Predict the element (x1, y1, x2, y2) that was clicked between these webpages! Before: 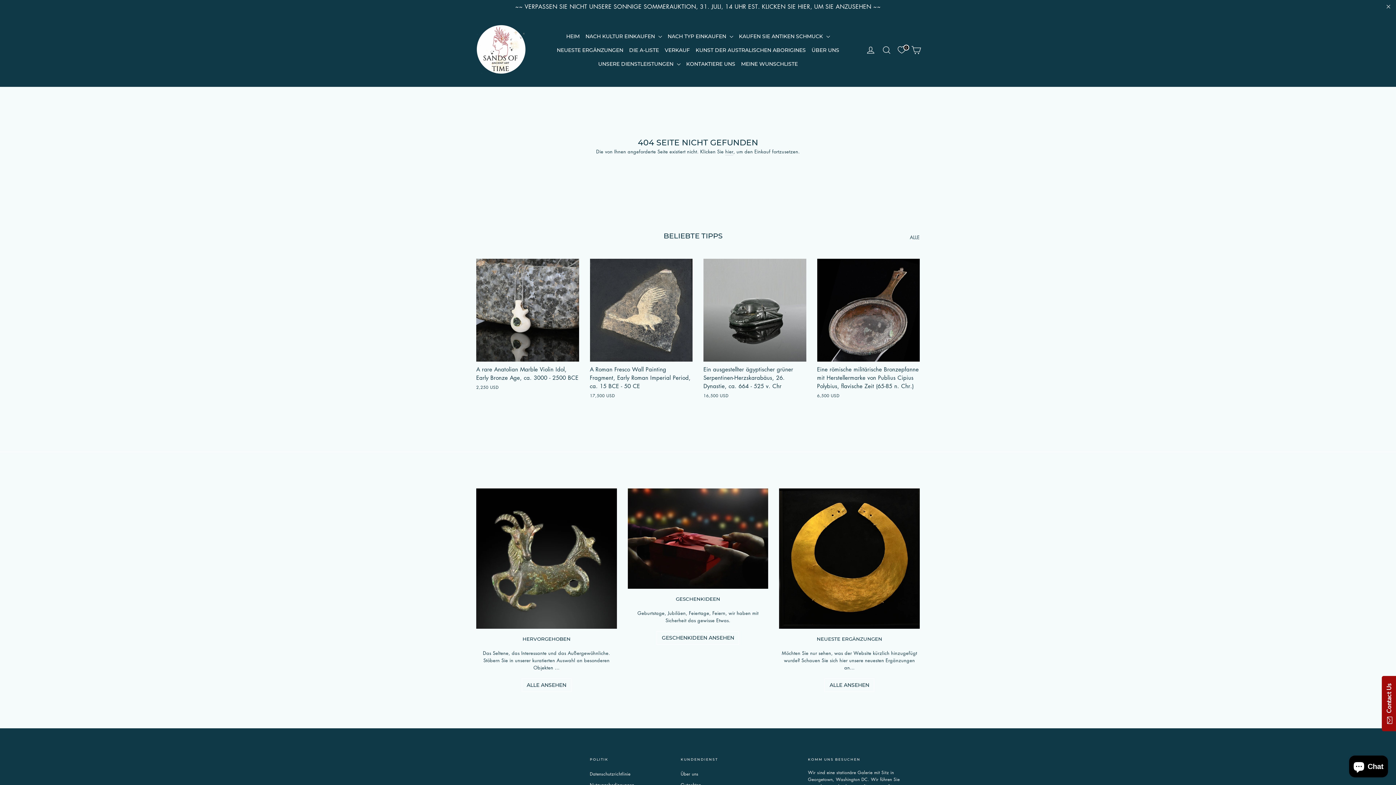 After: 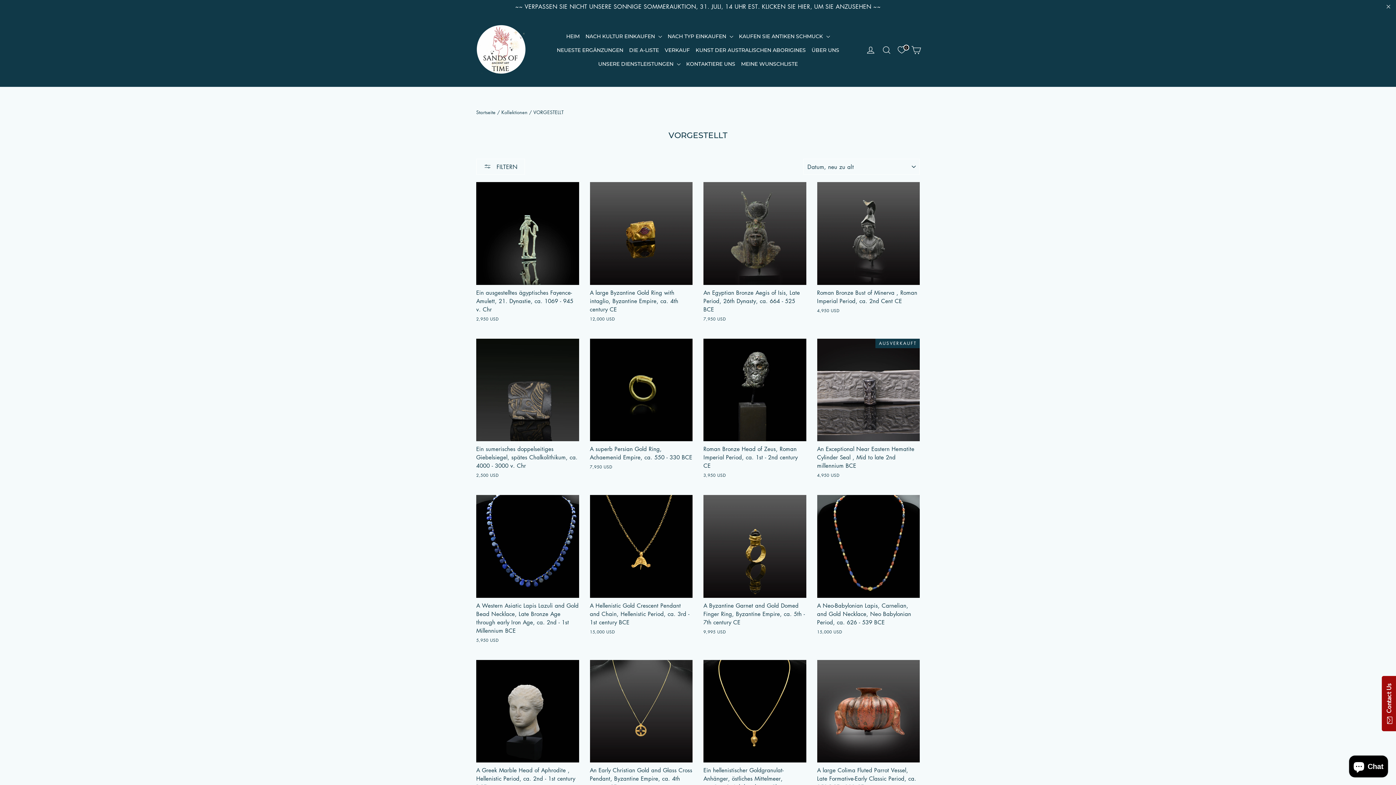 Action: label: Hervorgehoben bbox: (476, 488, 616, 629)